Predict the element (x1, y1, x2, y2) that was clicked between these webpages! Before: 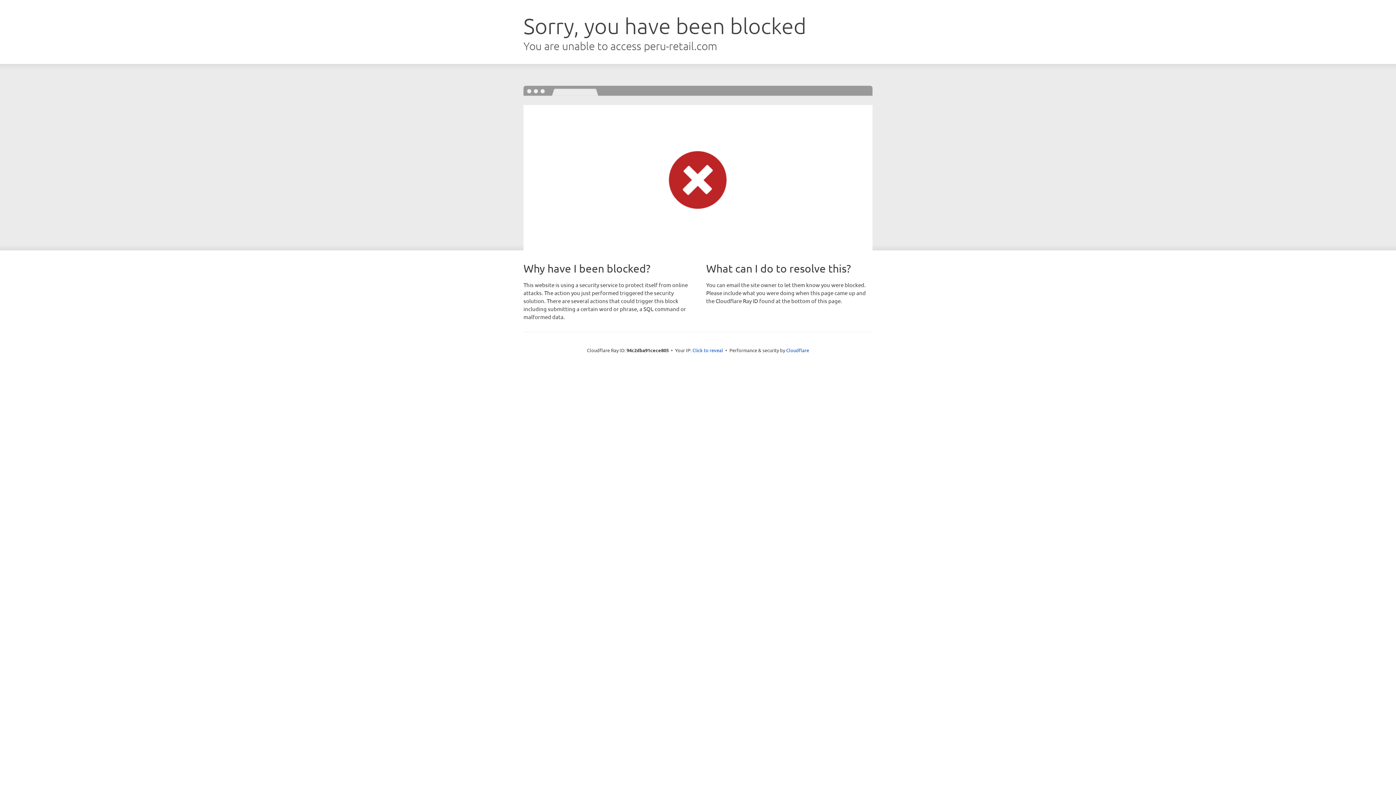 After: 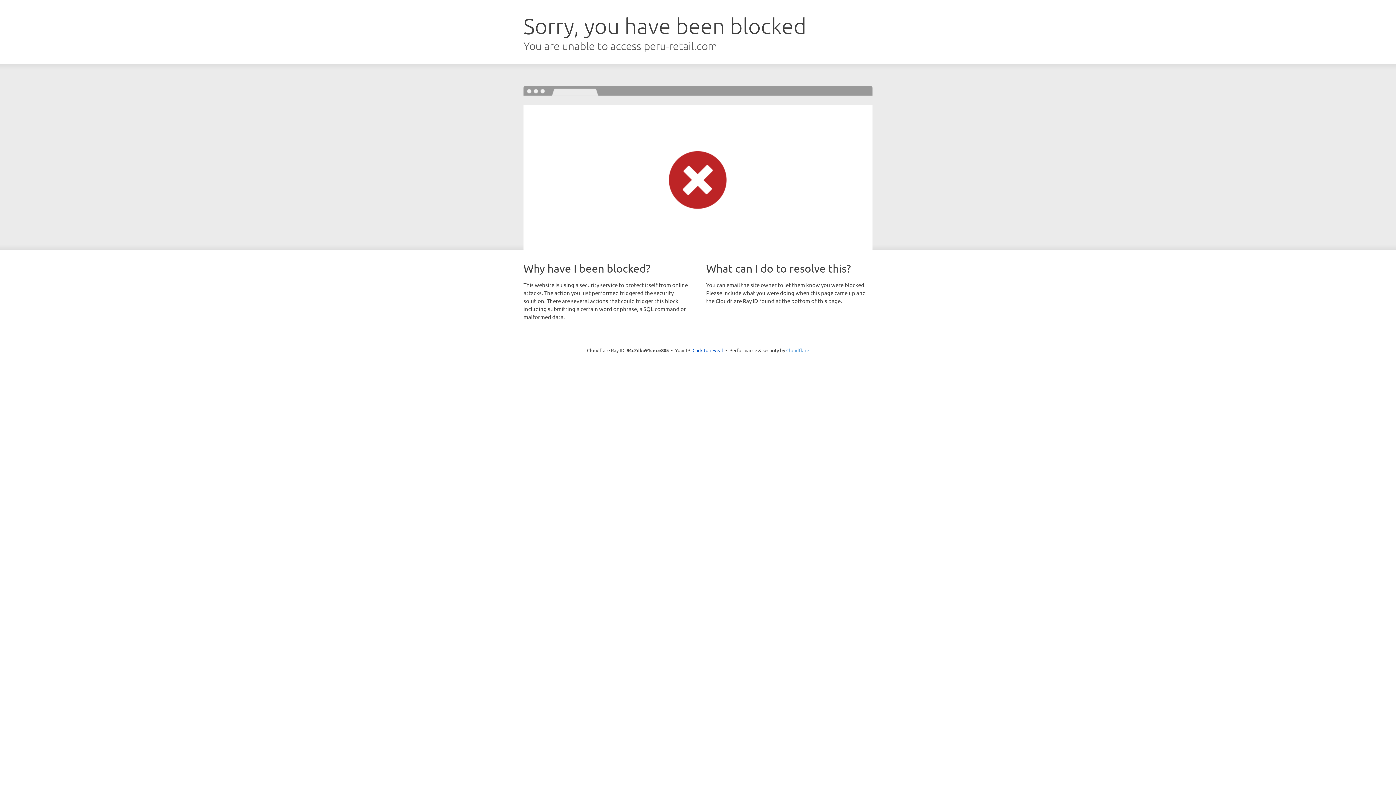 Action: bbox: (786, 347, 809, 353) label: Cloudflare